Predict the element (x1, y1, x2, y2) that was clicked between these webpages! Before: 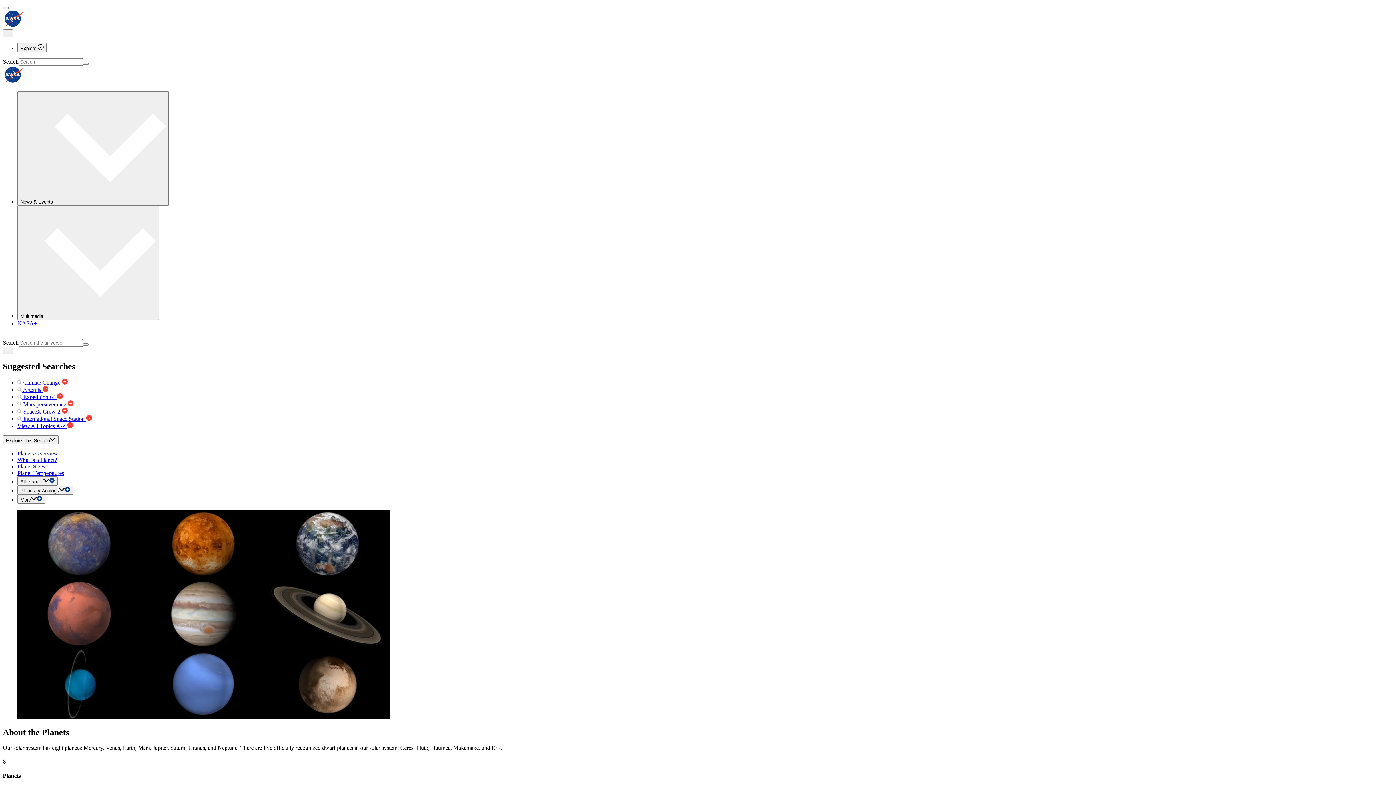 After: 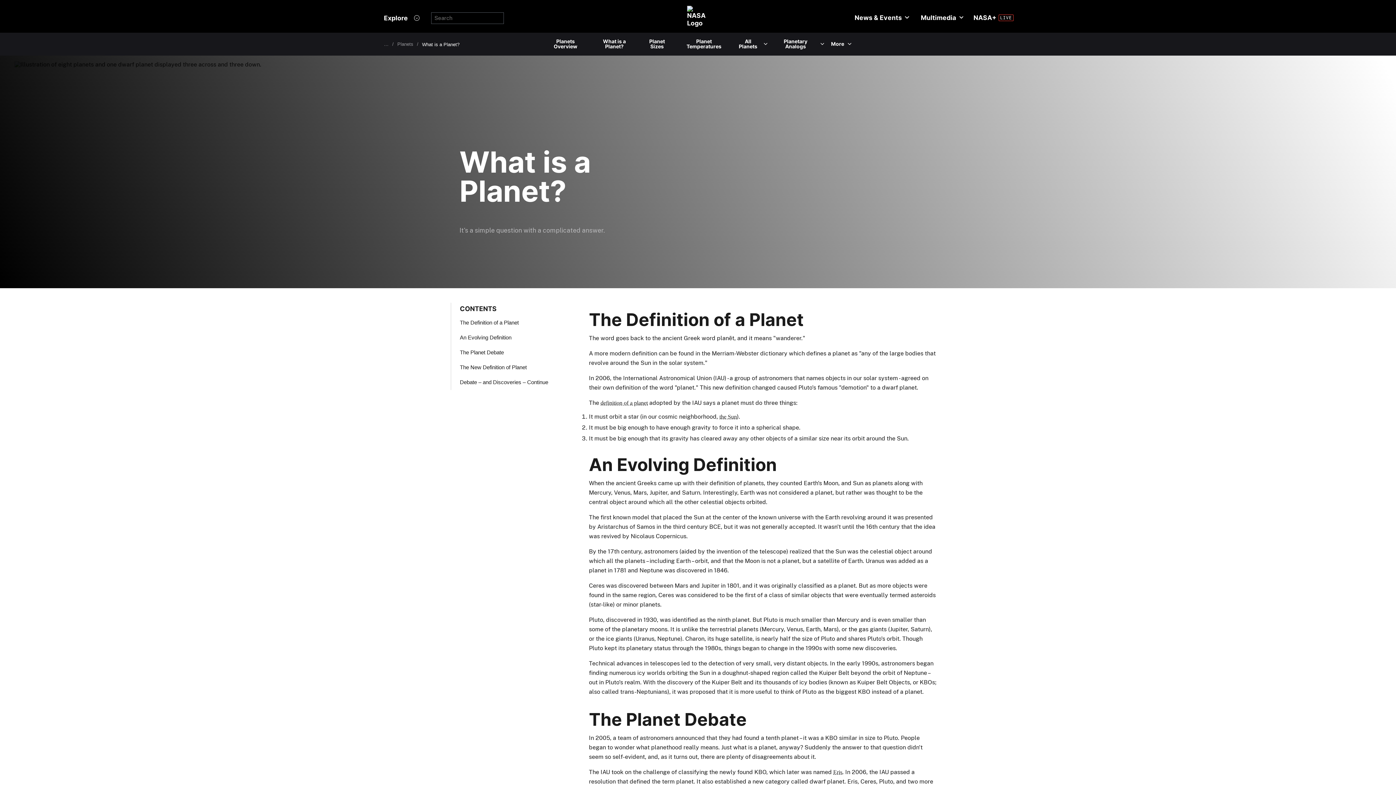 Action: bbox: (17, 457, 57, 463) label: What is a Planet?